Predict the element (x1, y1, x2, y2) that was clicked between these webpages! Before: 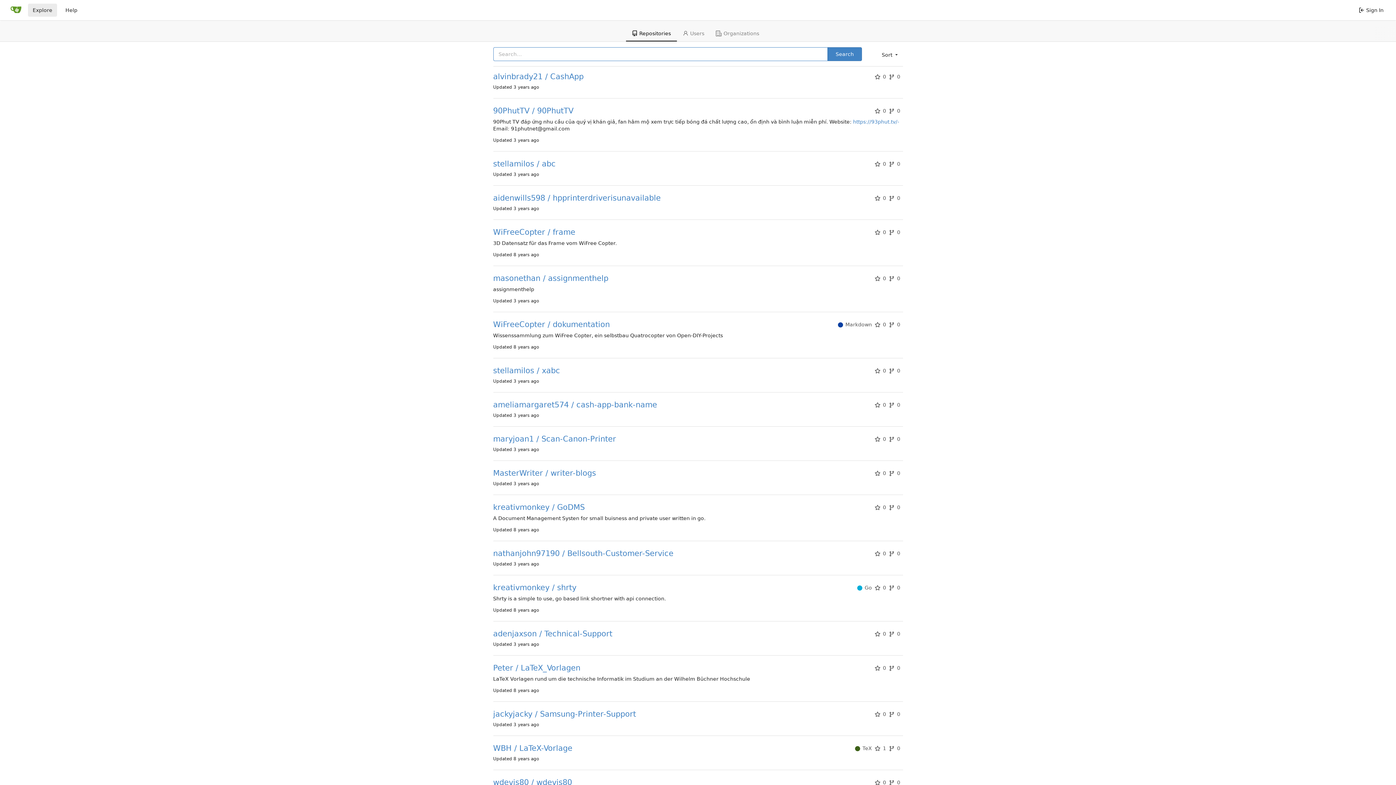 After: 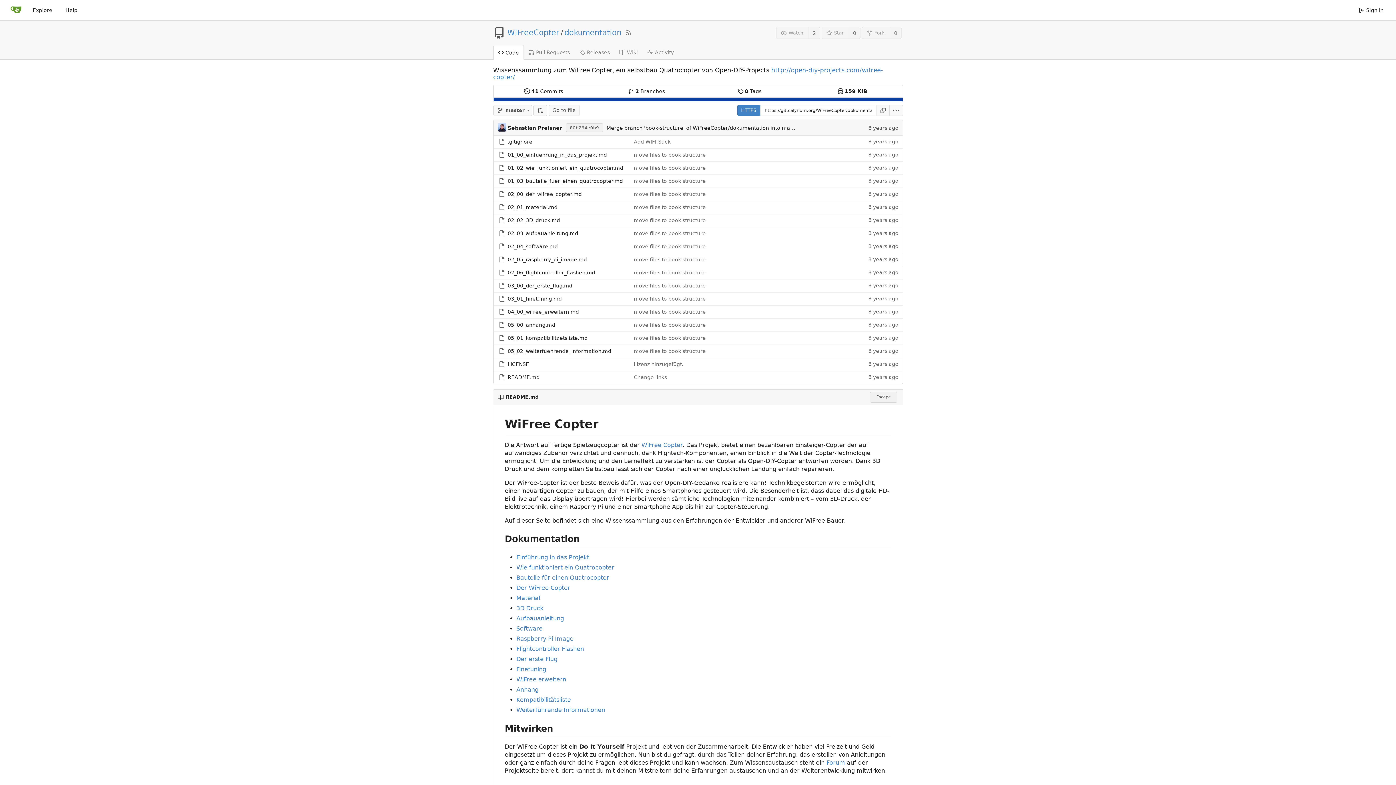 Action: label: WiFreeCopter / dokumentation bbox: (493, 320, 610, 329)